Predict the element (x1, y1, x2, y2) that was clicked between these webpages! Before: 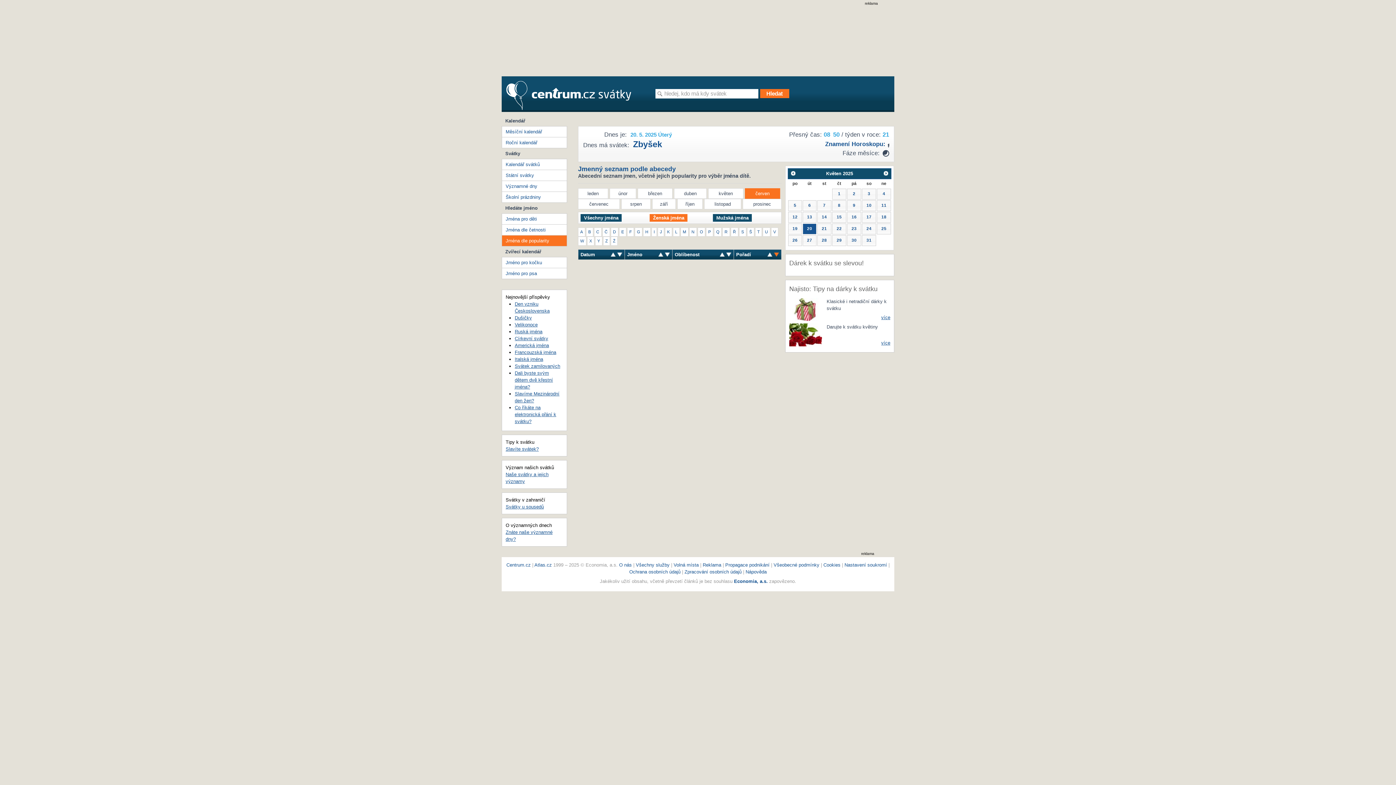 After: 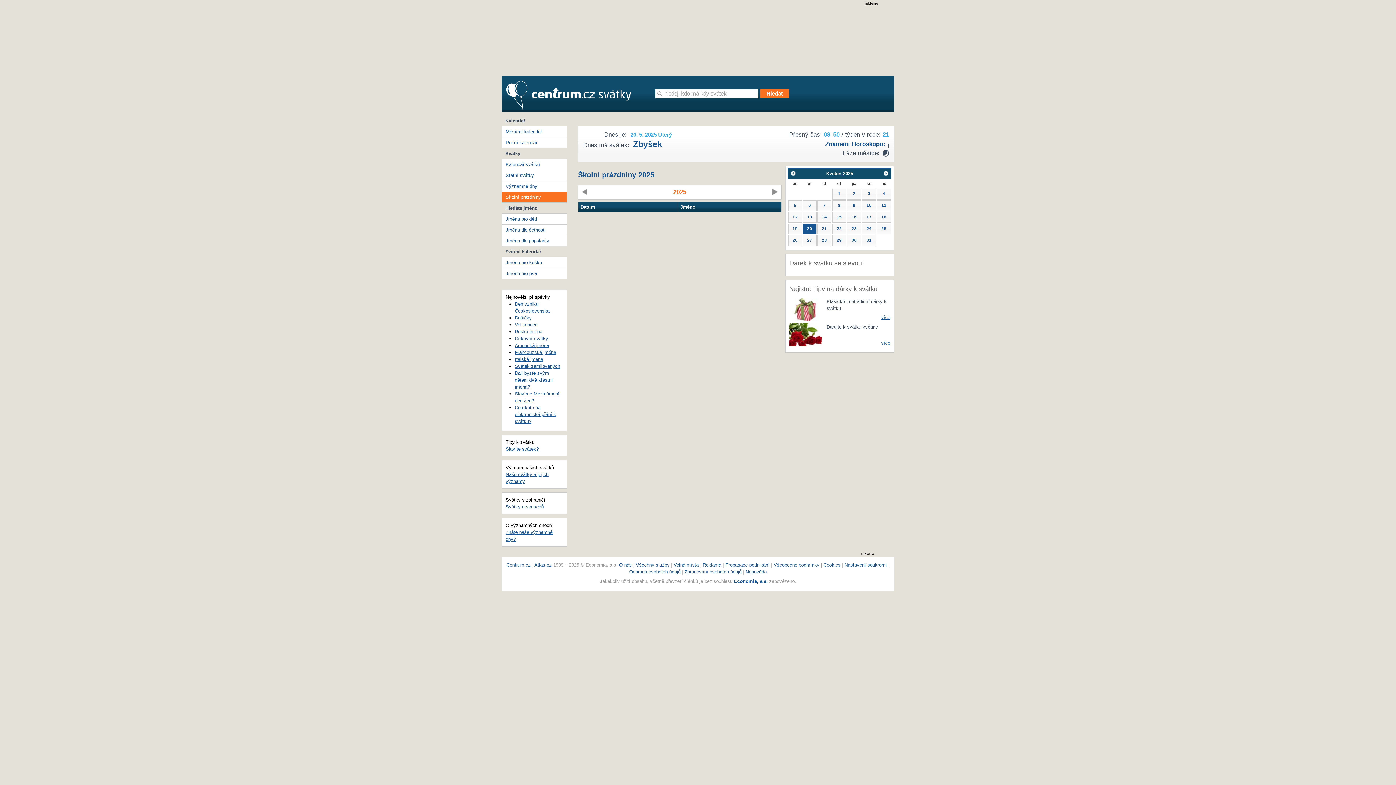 Action: label: Školní prázdniny bbox: (502, 191, 566, 202)